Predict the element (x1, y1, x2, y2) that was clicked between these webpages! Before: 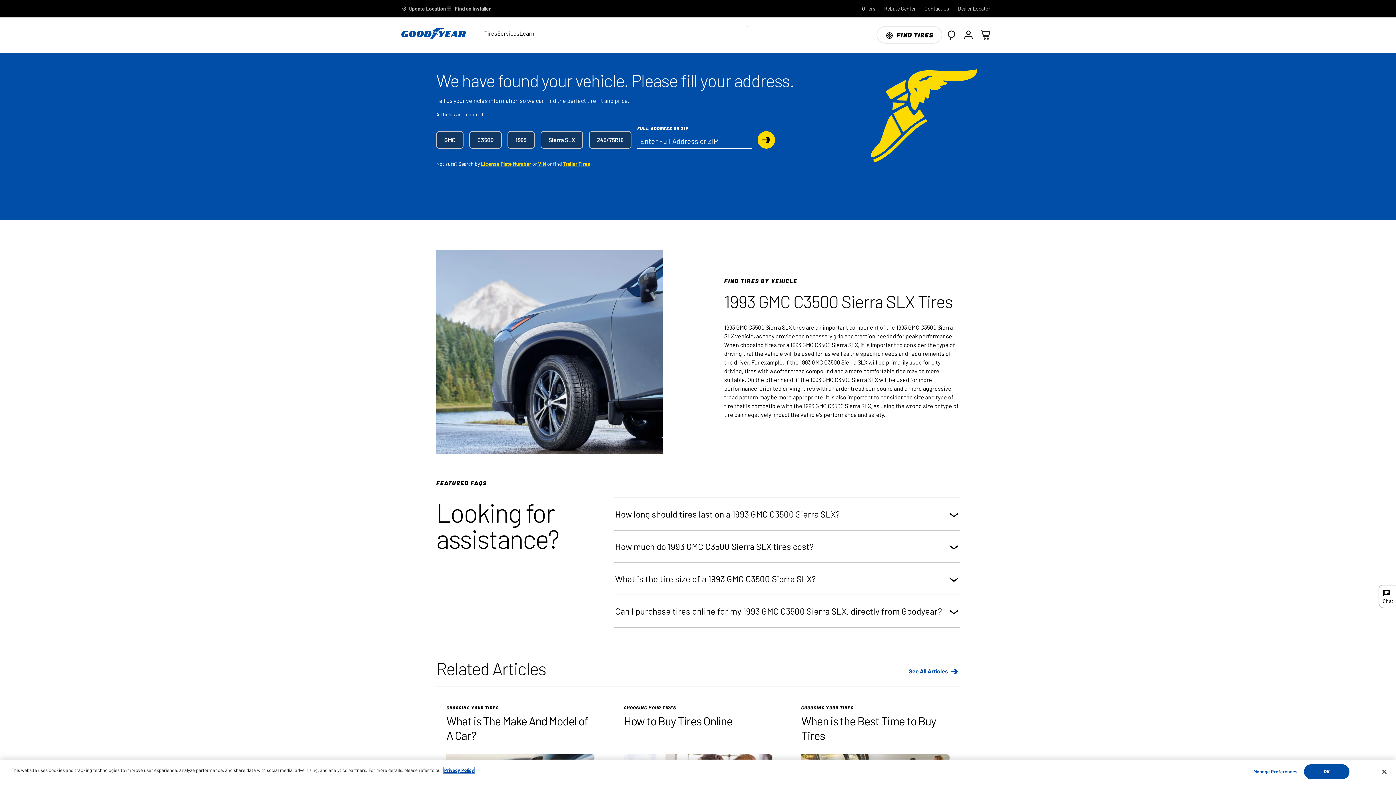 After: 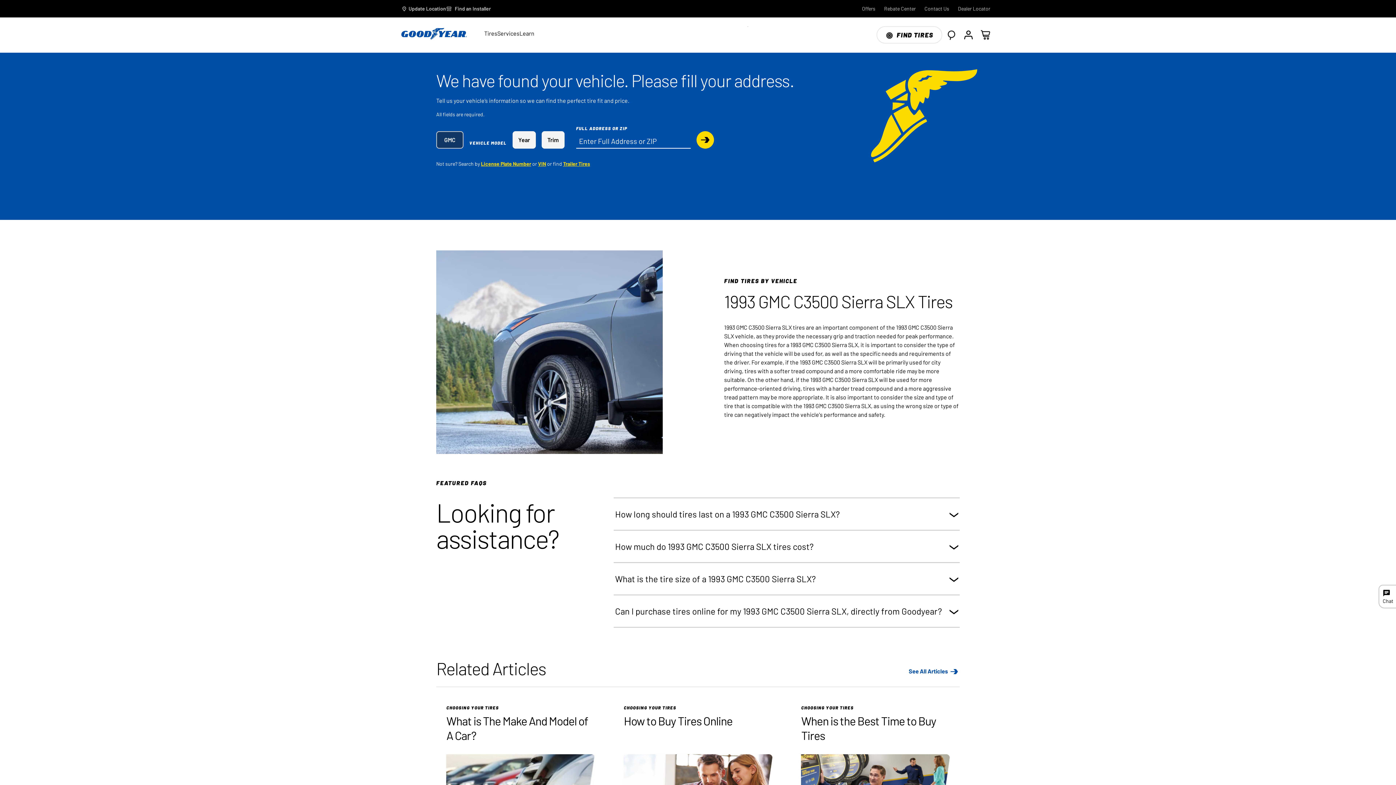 Action: bbox: (469, 131, 501, 148) label: Vehicle Model